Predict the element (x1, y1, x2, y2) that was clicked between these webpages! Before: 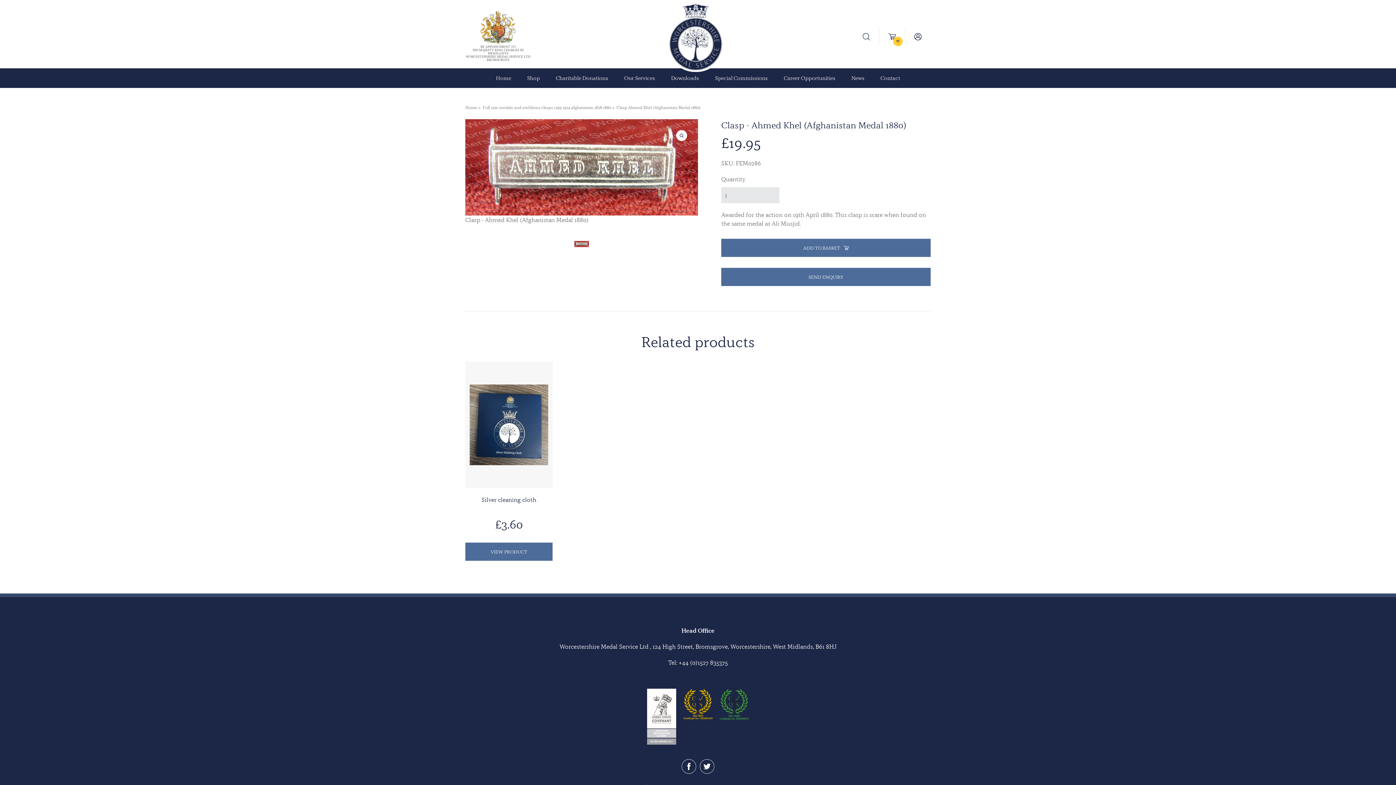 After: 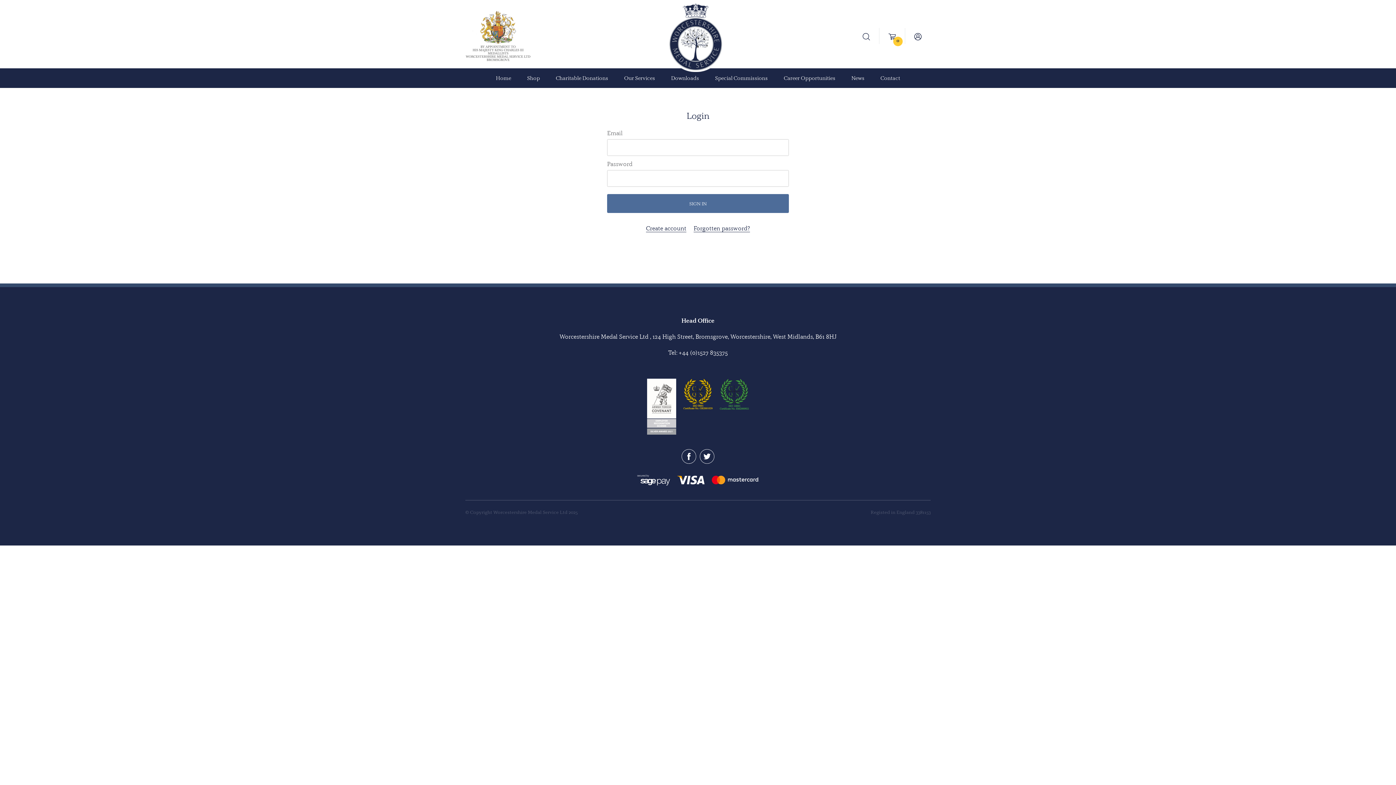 Action: bbox: (905, 27, 930, 44)